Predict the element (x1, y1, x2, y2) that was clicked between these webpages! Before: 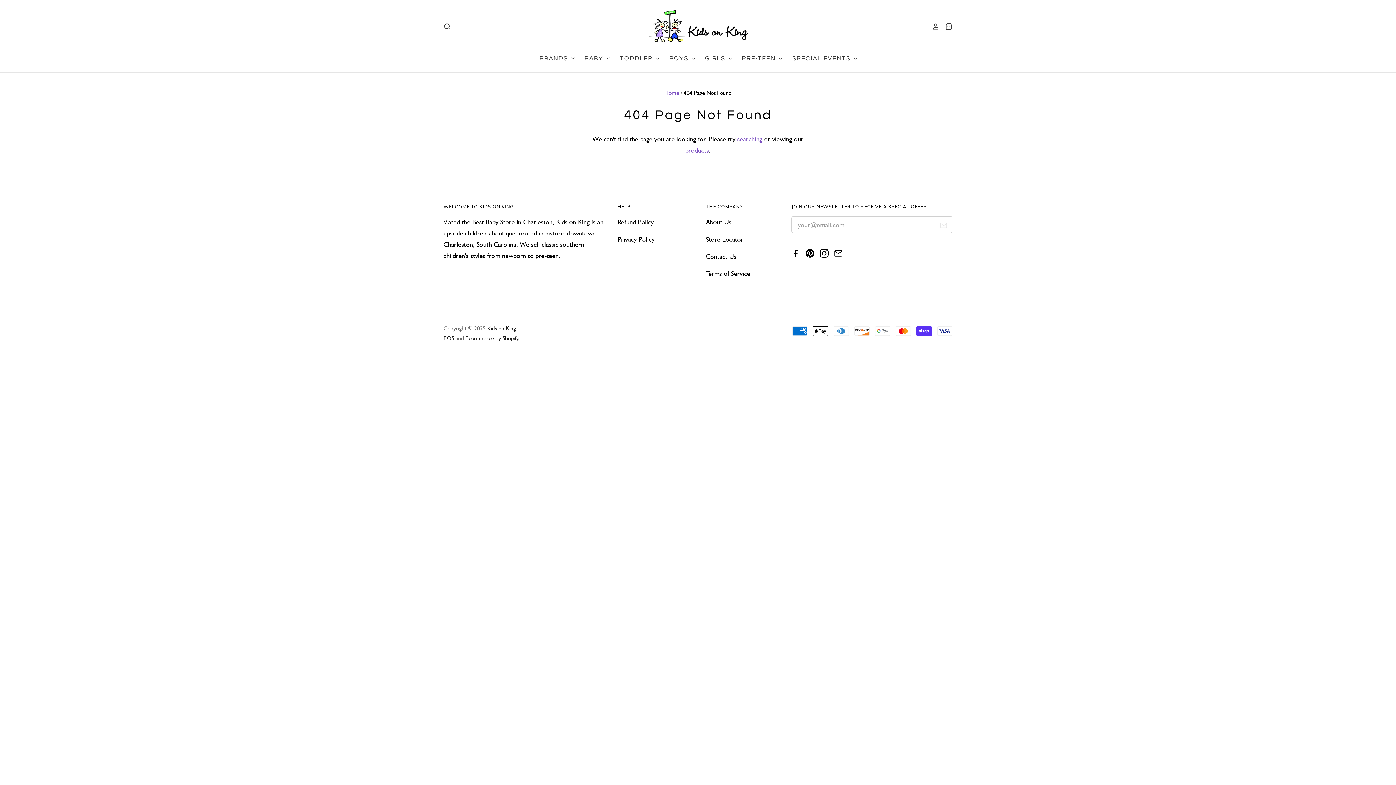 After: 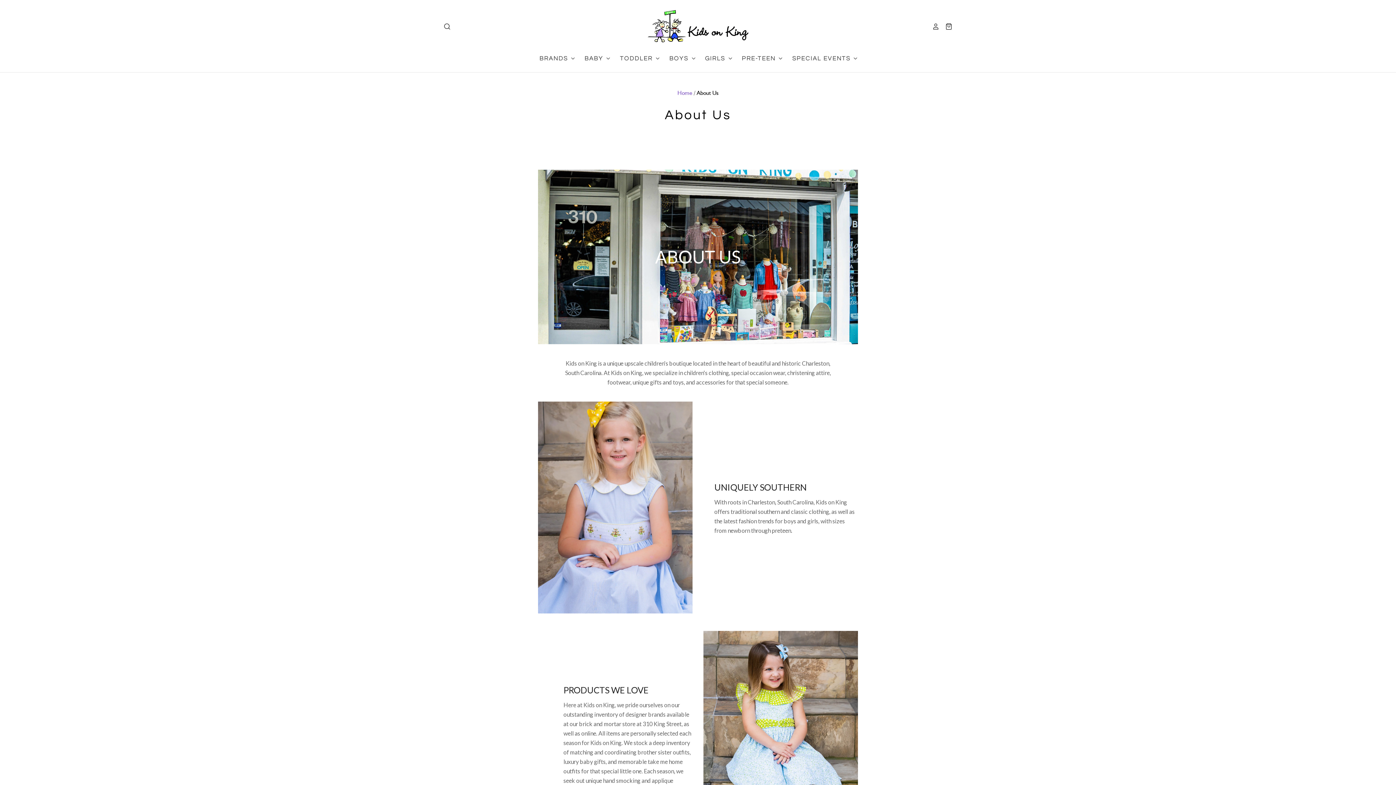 Action: bbox: (706, 218, 731, 225) label: About Us